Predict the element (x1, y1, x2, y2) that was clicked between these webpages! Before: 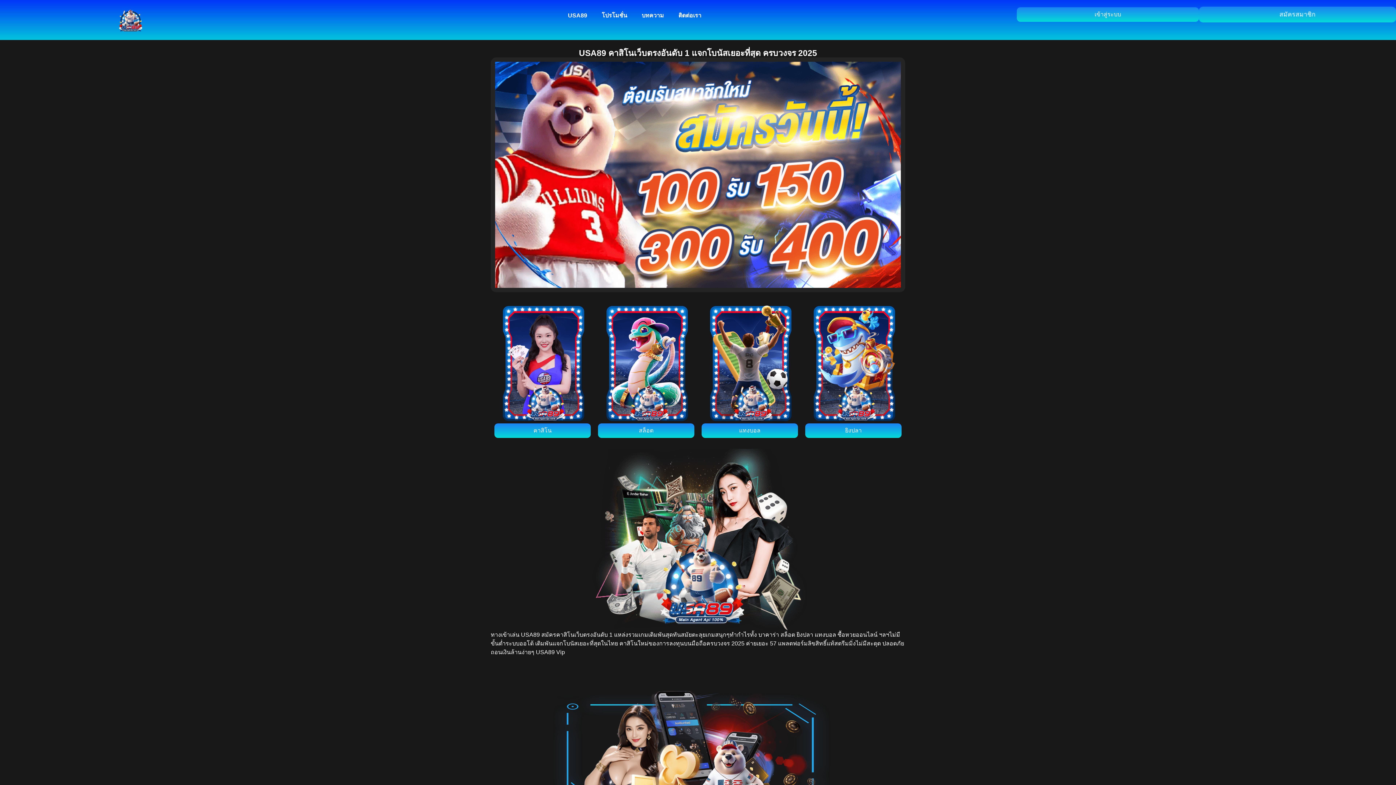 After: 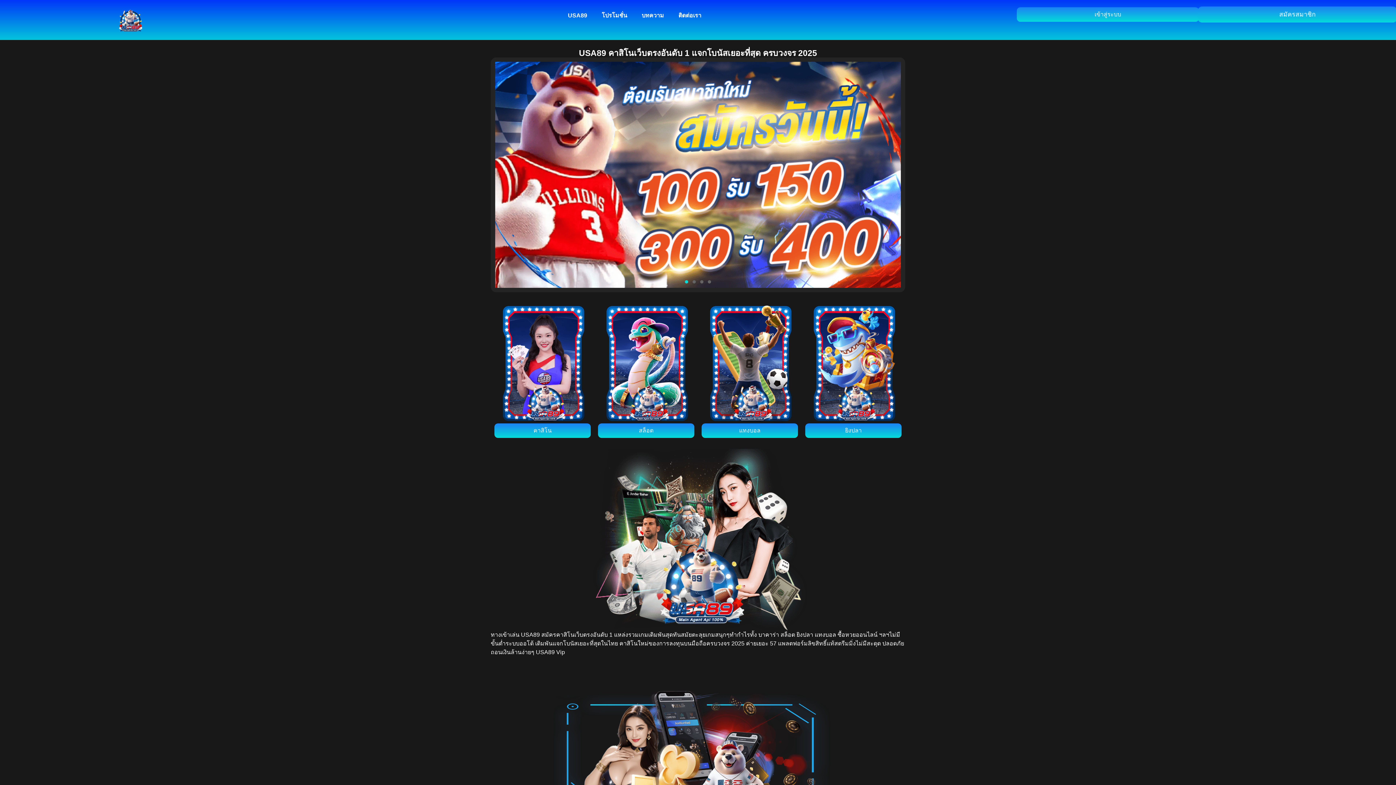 Action: bbox: (494, 423, 590, 438) label: คาสิโน